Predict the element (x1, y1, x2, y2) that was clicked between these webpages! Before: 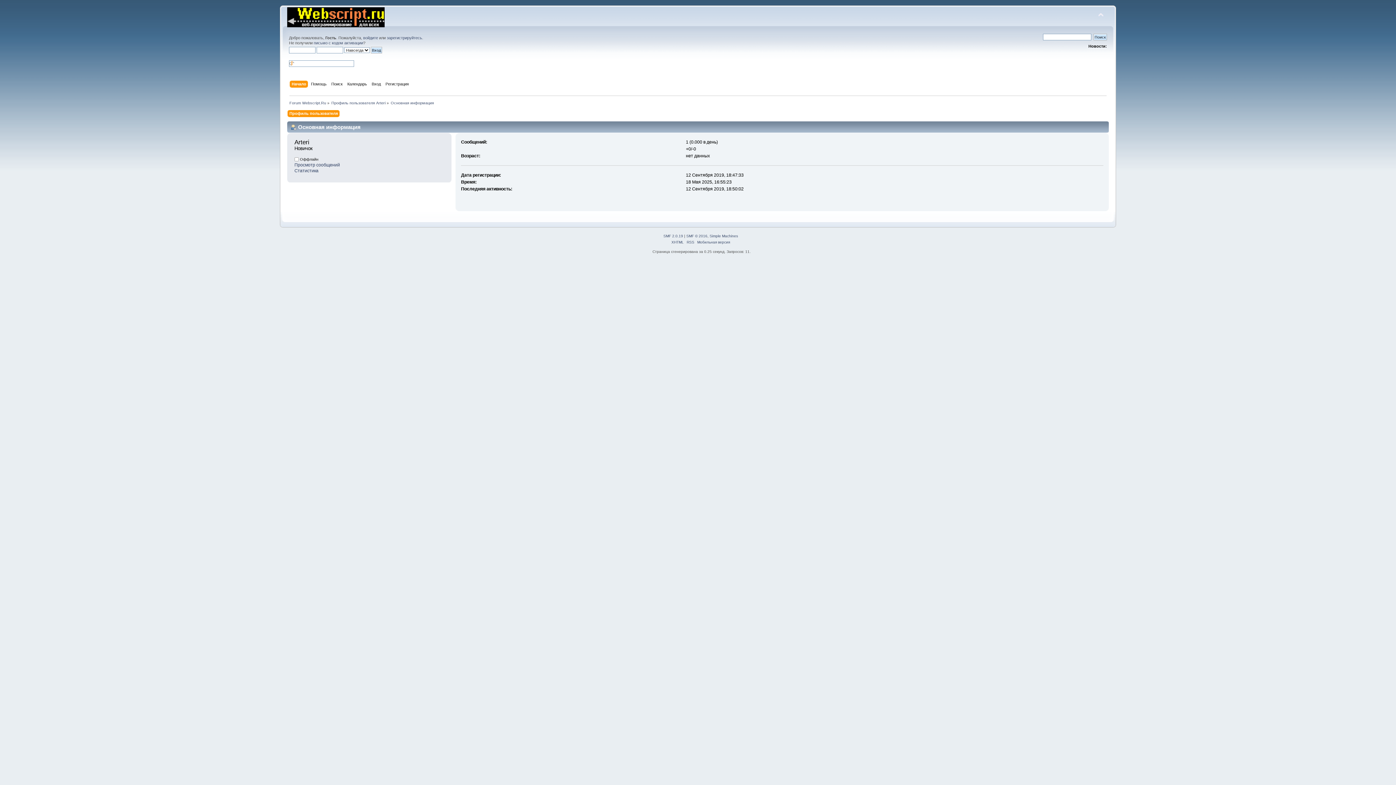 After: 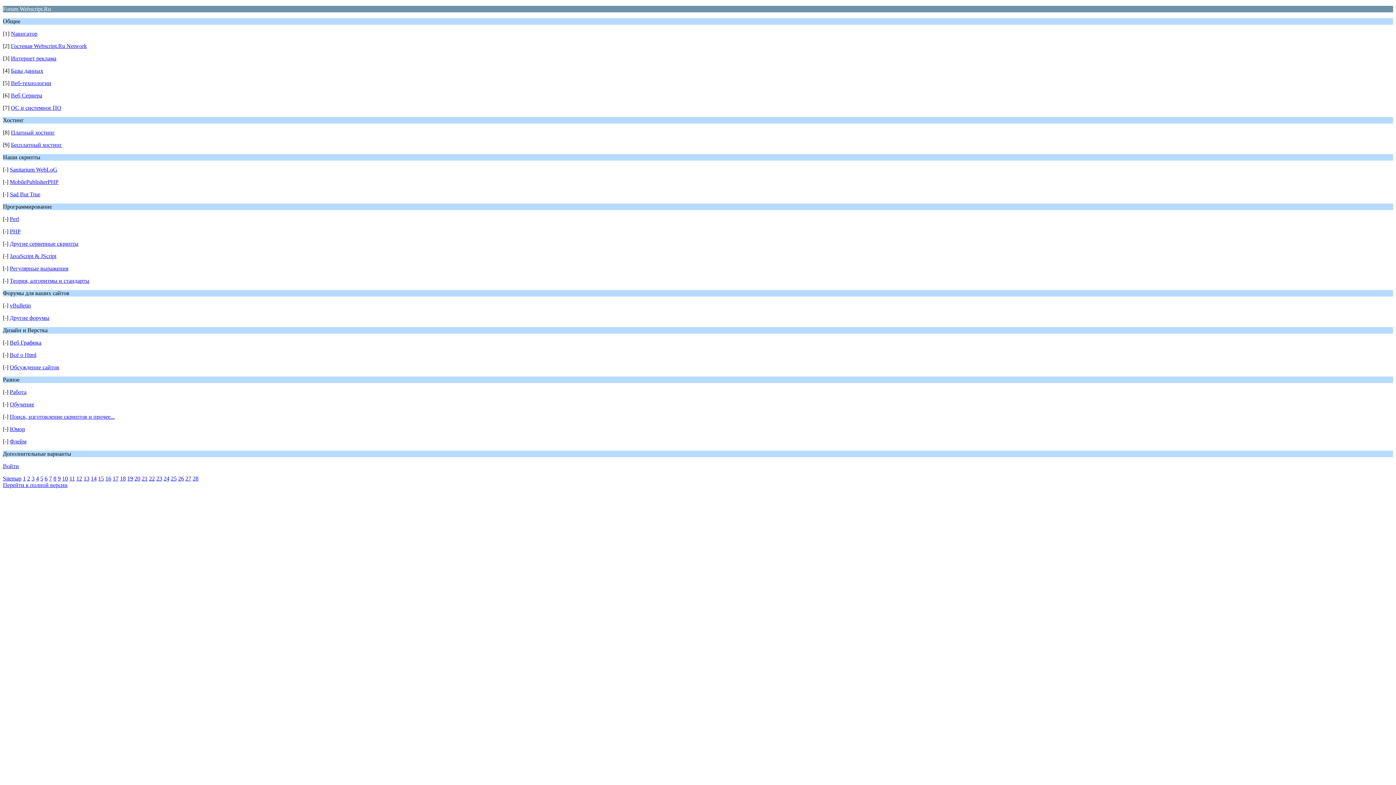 Action: bbox: (697, 240, 730, 244) label: Мобильная версия